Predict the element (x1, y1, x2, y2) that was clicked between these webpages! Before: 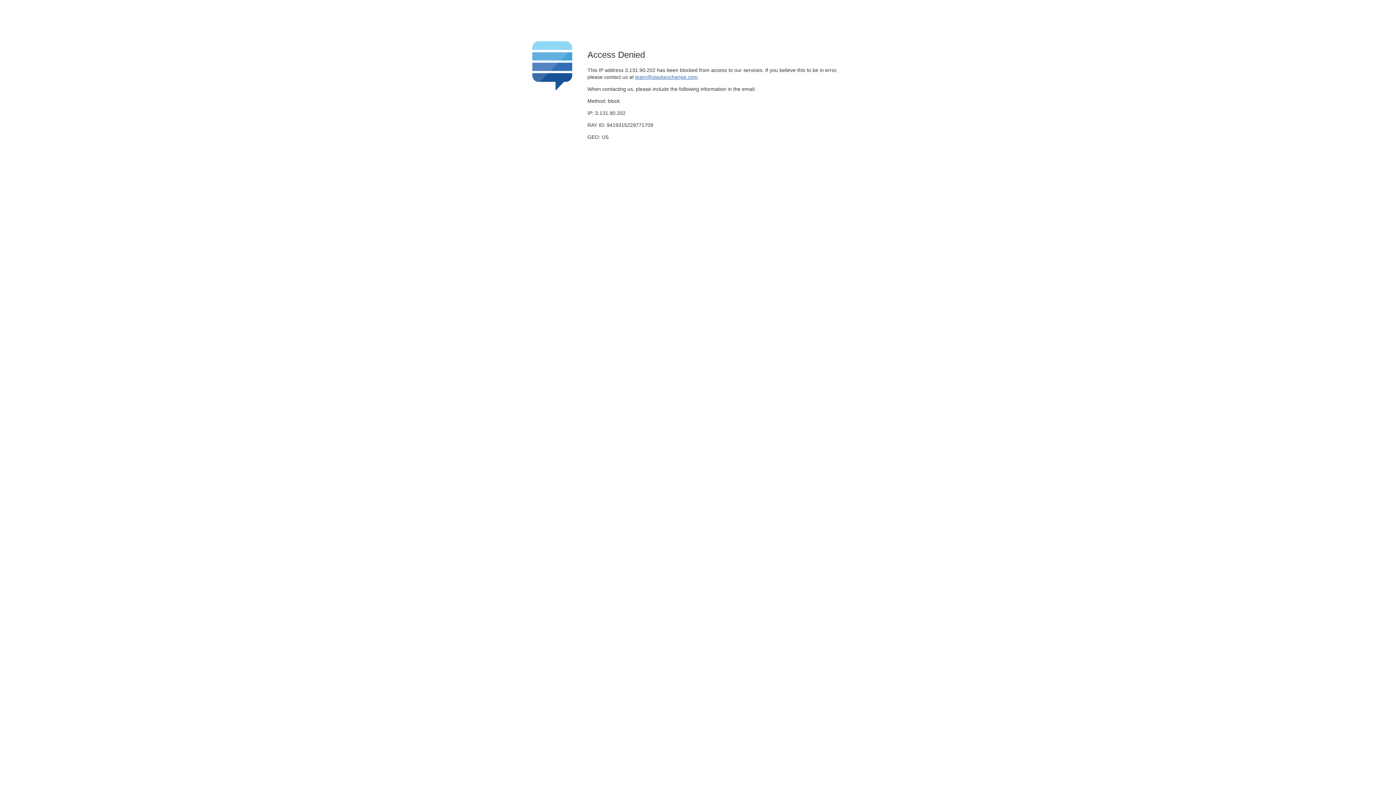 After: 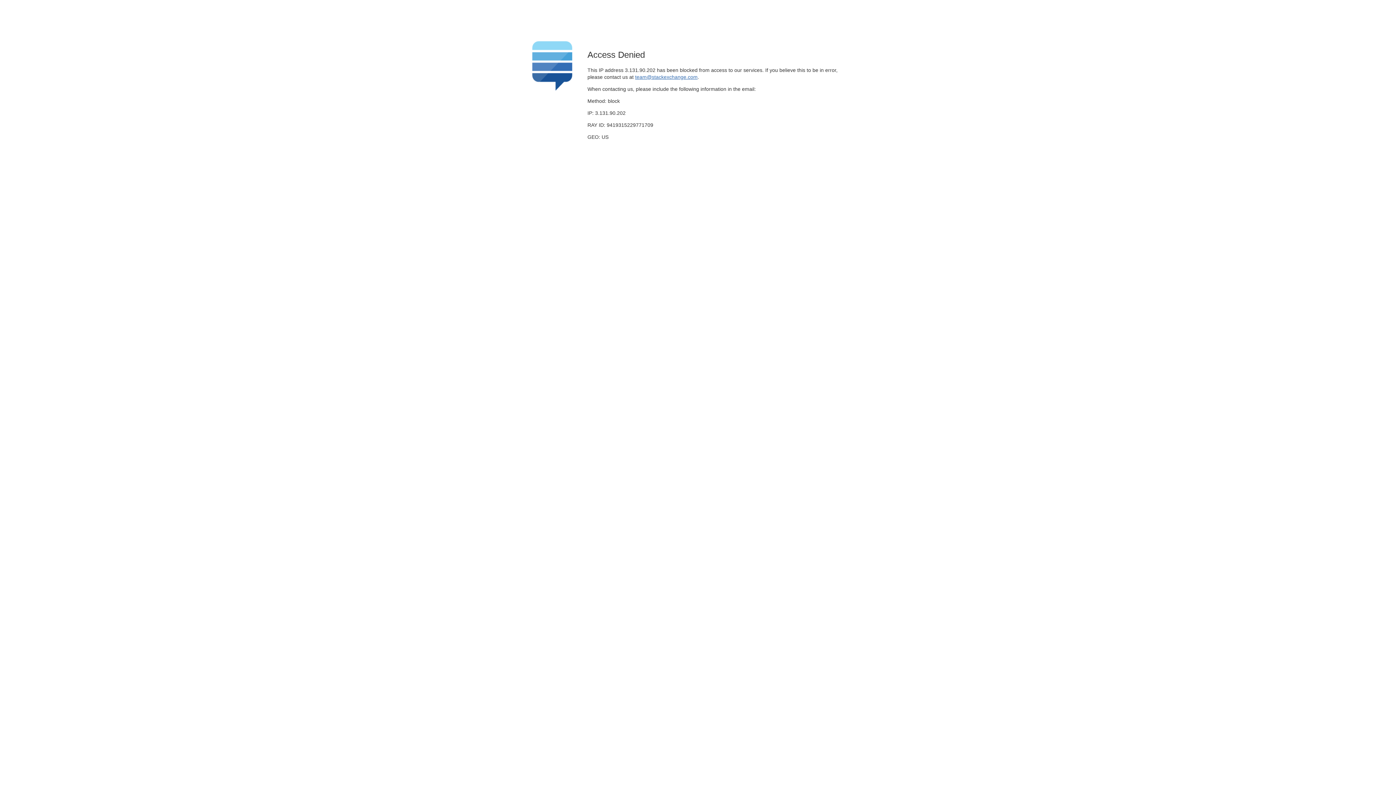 Action: label: team@stackexchange.com bbox: (635, 74, 697, 79)